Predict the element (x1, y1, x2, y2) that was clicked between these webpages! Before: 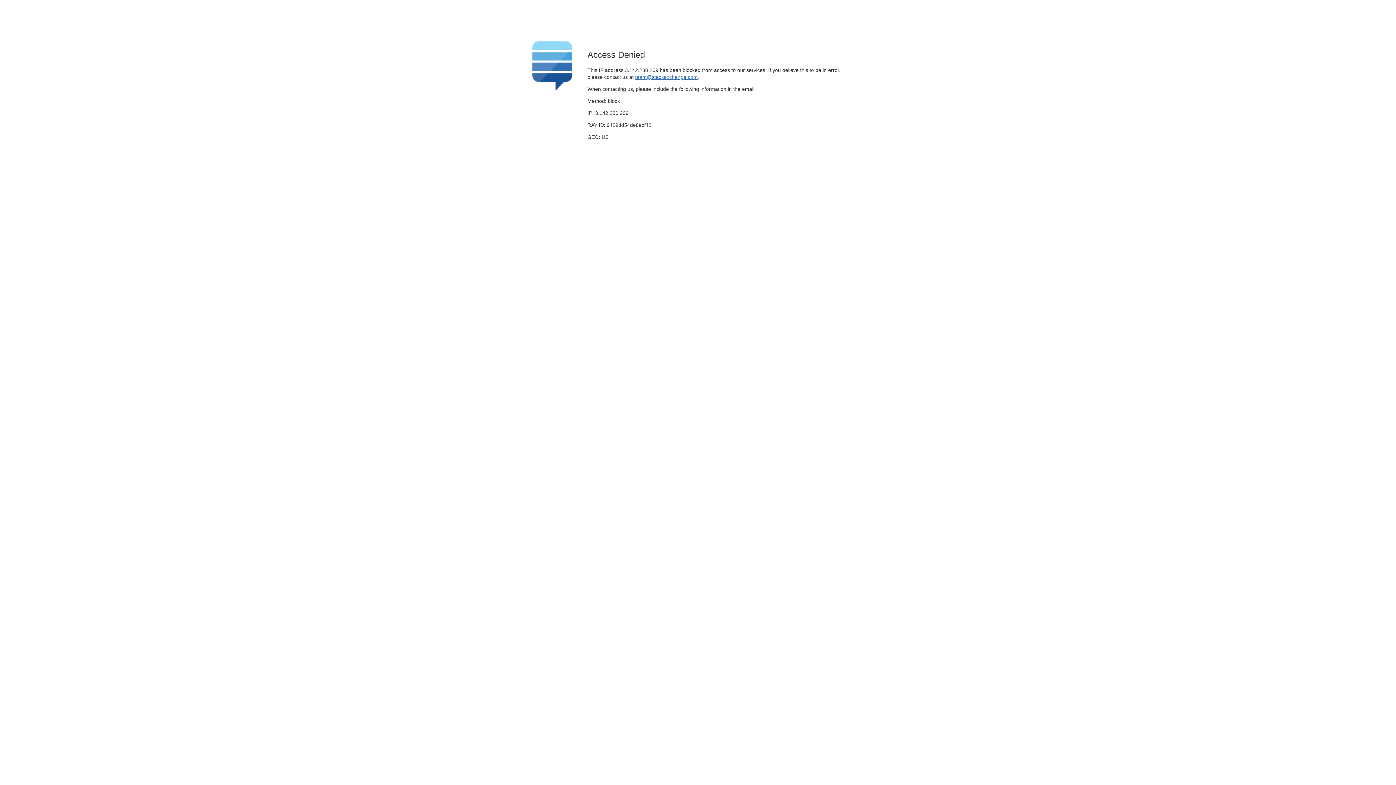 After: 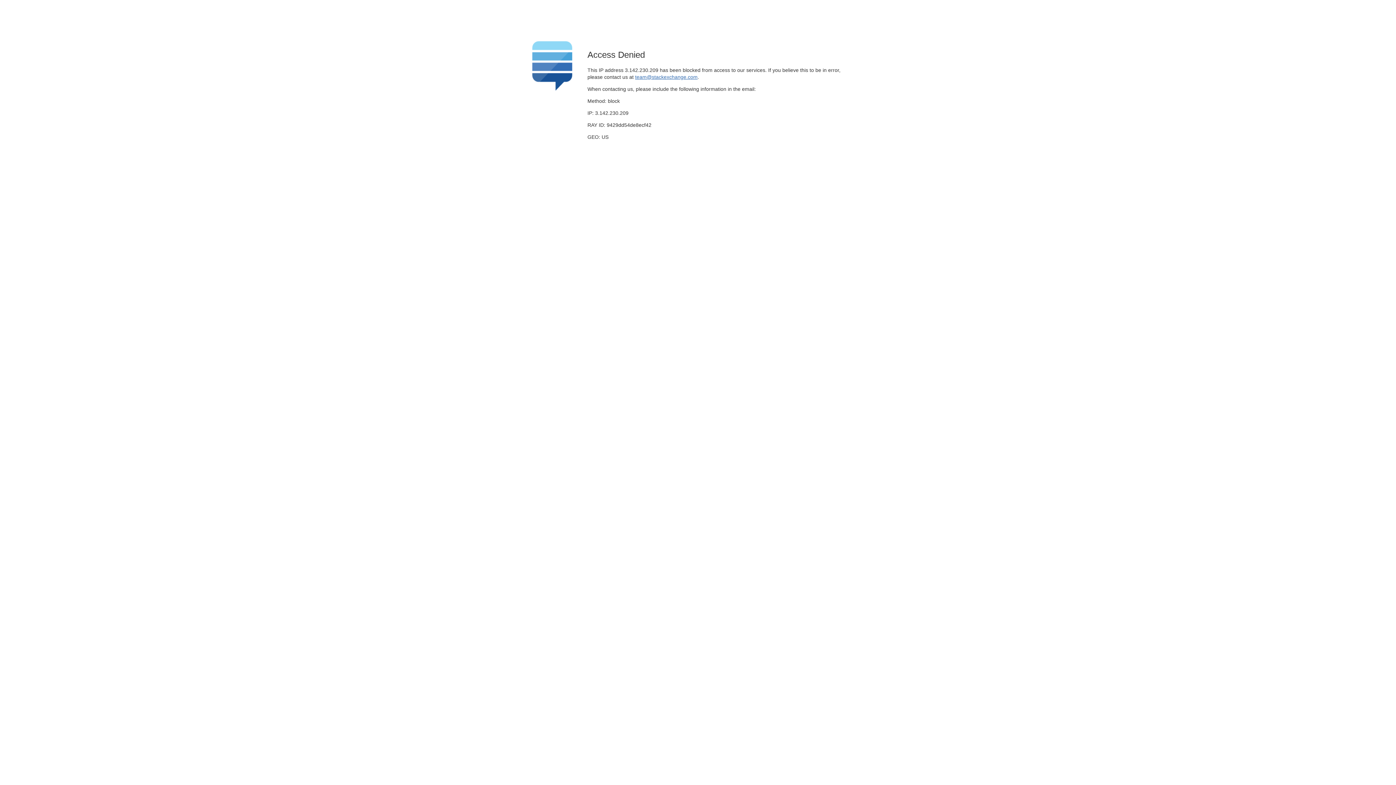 Action: bbox: (635, 74, 697, 79) label: team@stackexchange.com